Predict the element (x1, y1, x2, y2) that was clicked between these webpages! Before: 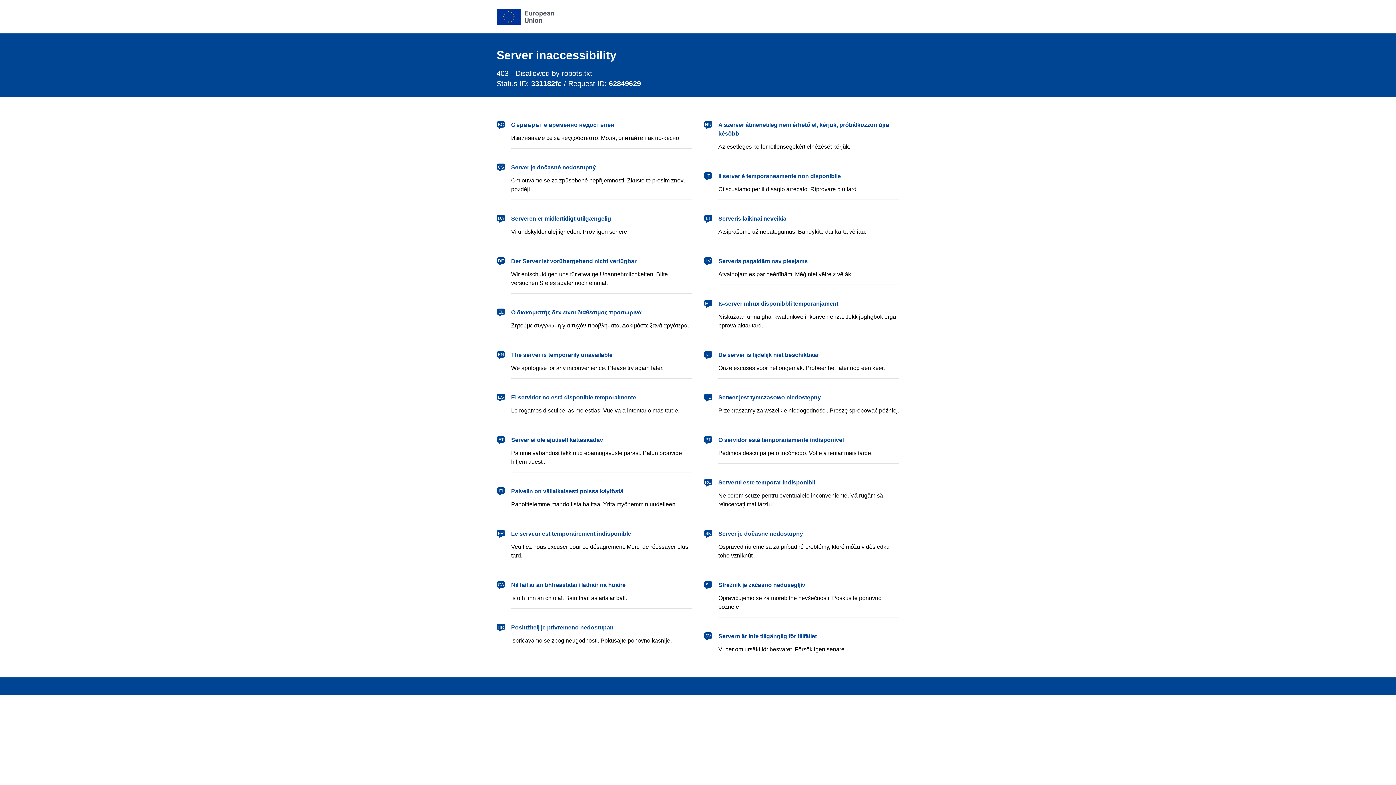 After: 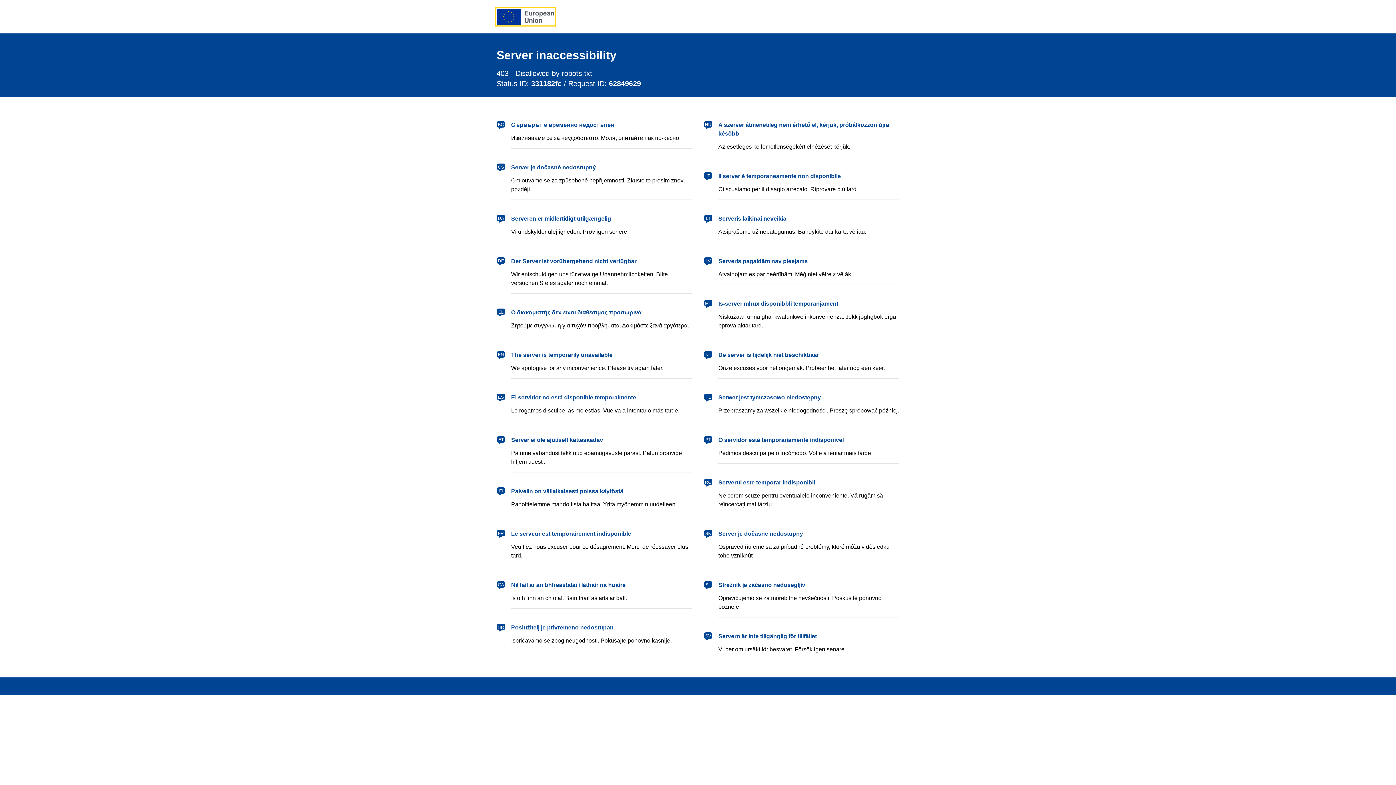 Action: bbox: (496, 8, 554, 24) label: European Union